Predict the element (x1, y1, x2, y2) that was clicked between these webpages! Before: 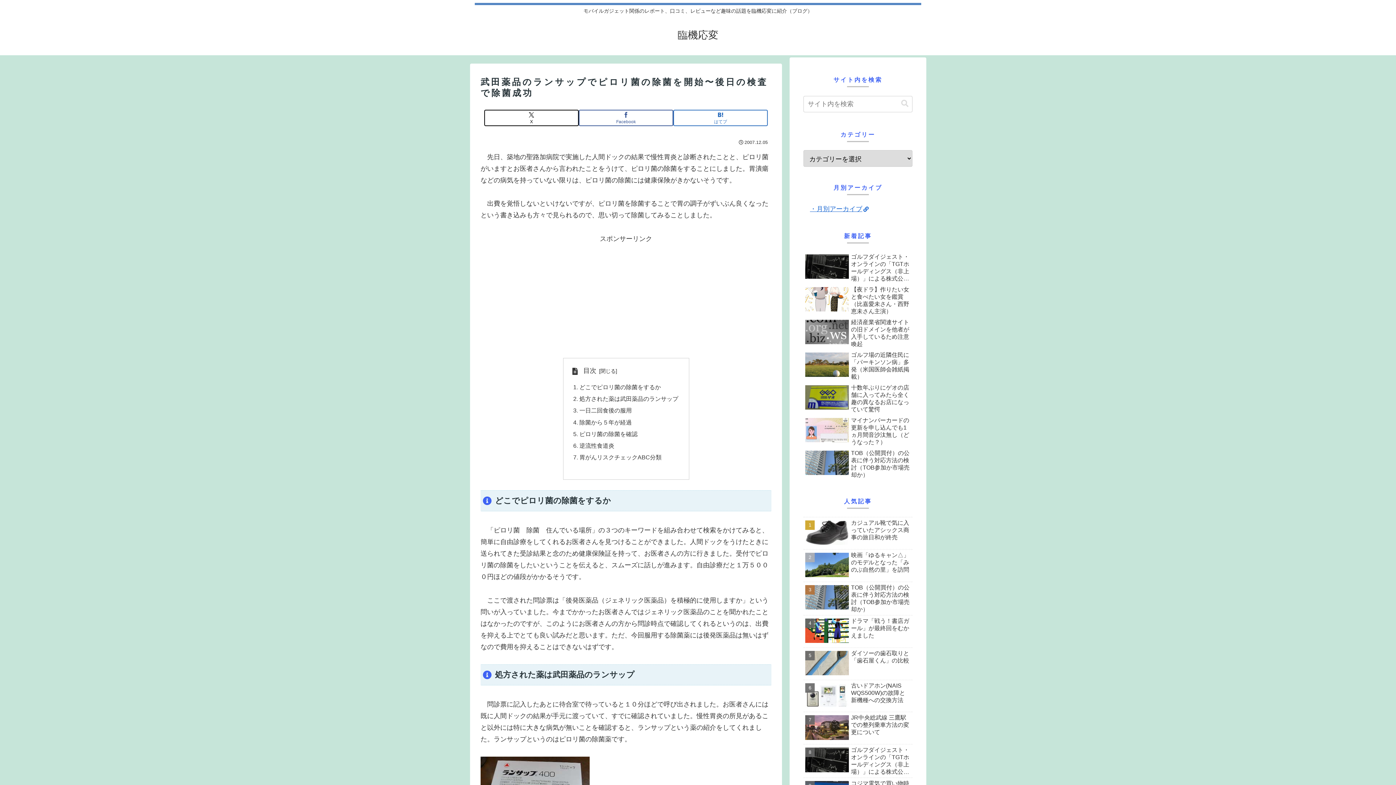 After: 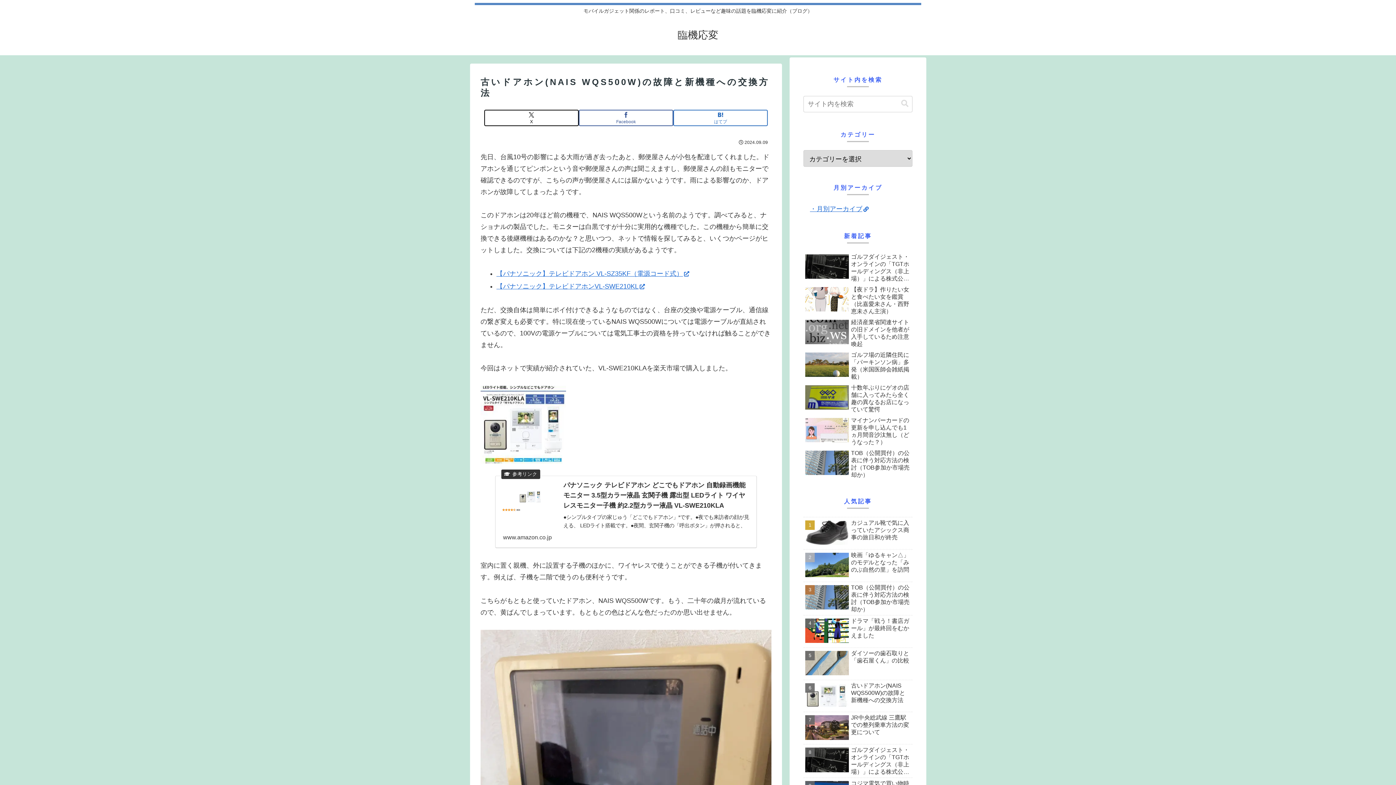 Action: bbox: (803, 680, 912, 712) label: 古いドアホン(NAIS WQS500W)の故障と新機種への交換方法